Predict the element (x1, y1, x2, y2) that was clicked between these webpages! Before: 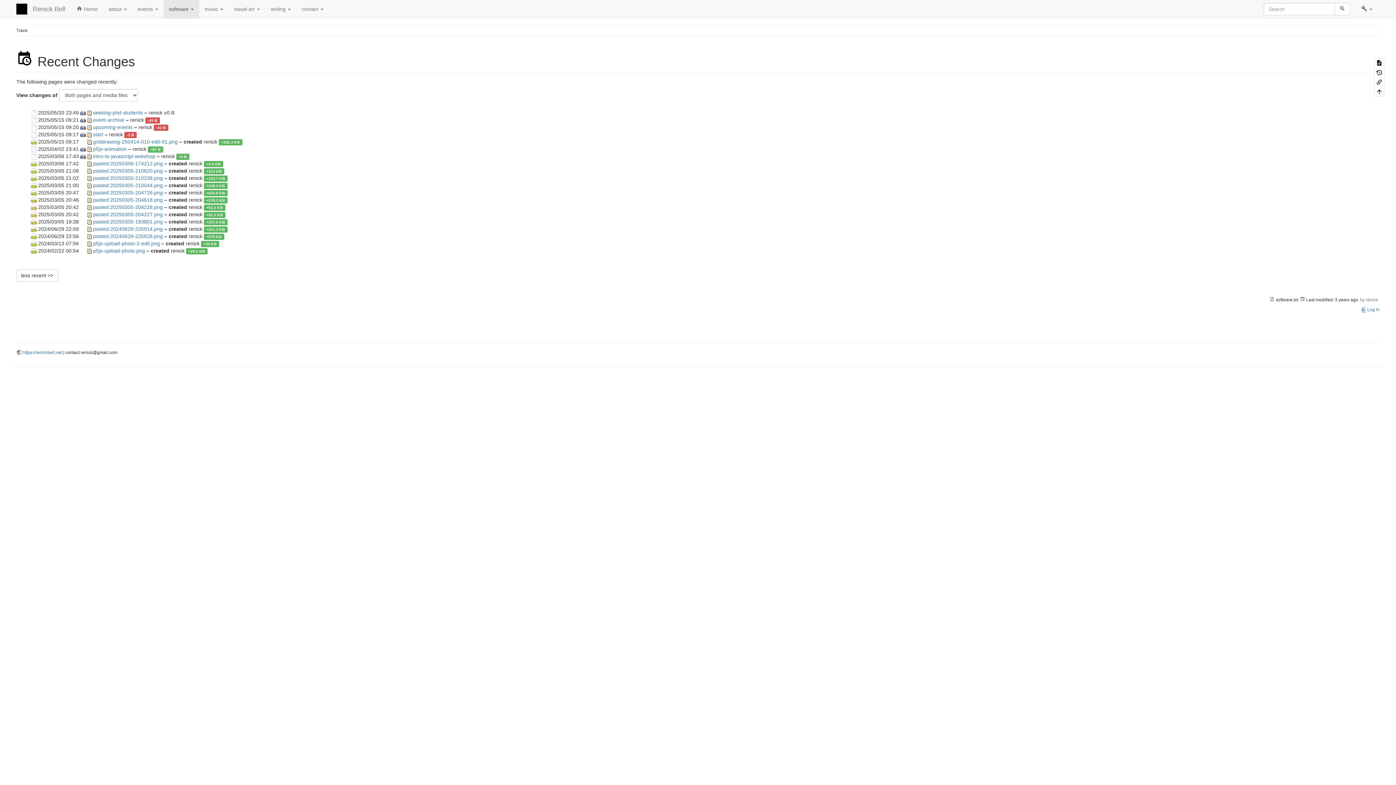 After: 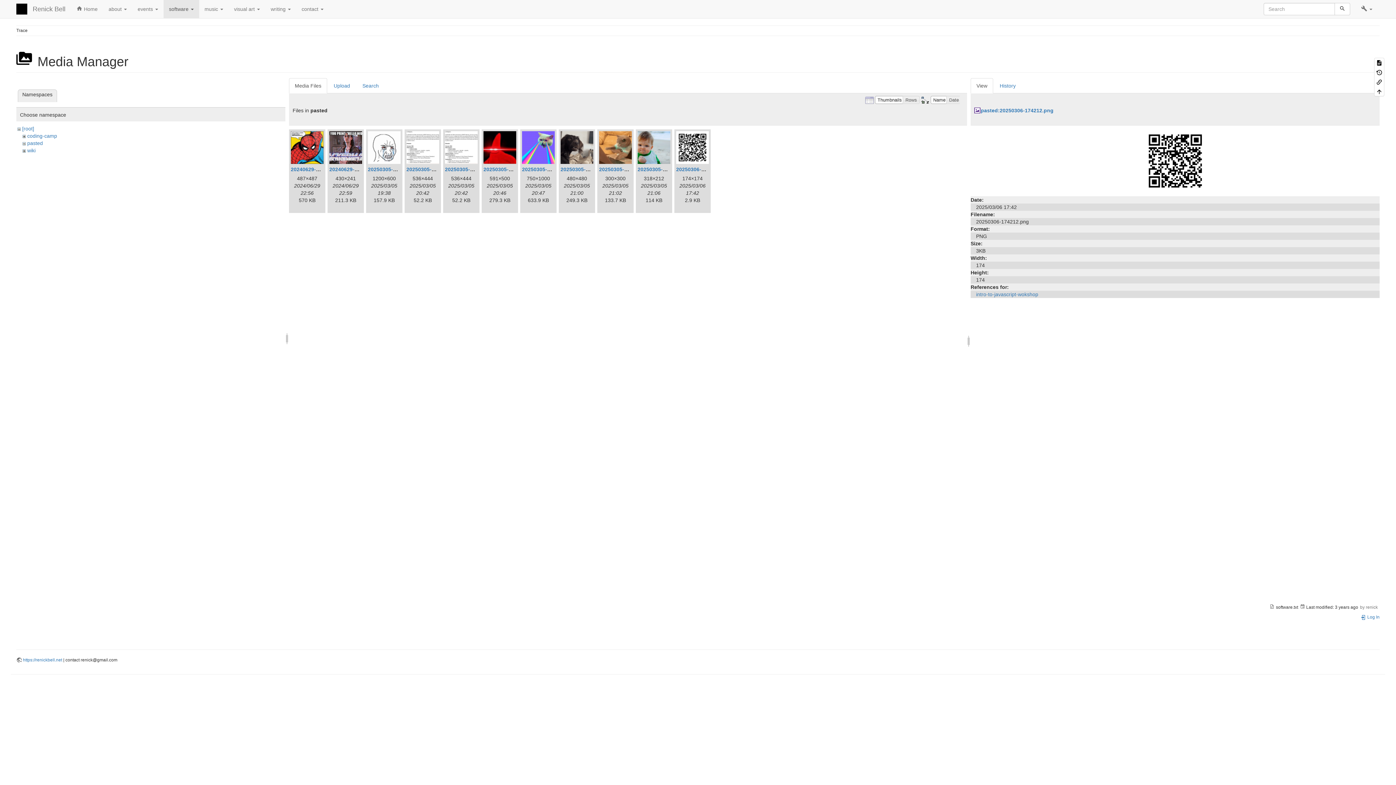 Action: label: pasted:20250306-174212.png bbox: (93, 160, 162, 166)